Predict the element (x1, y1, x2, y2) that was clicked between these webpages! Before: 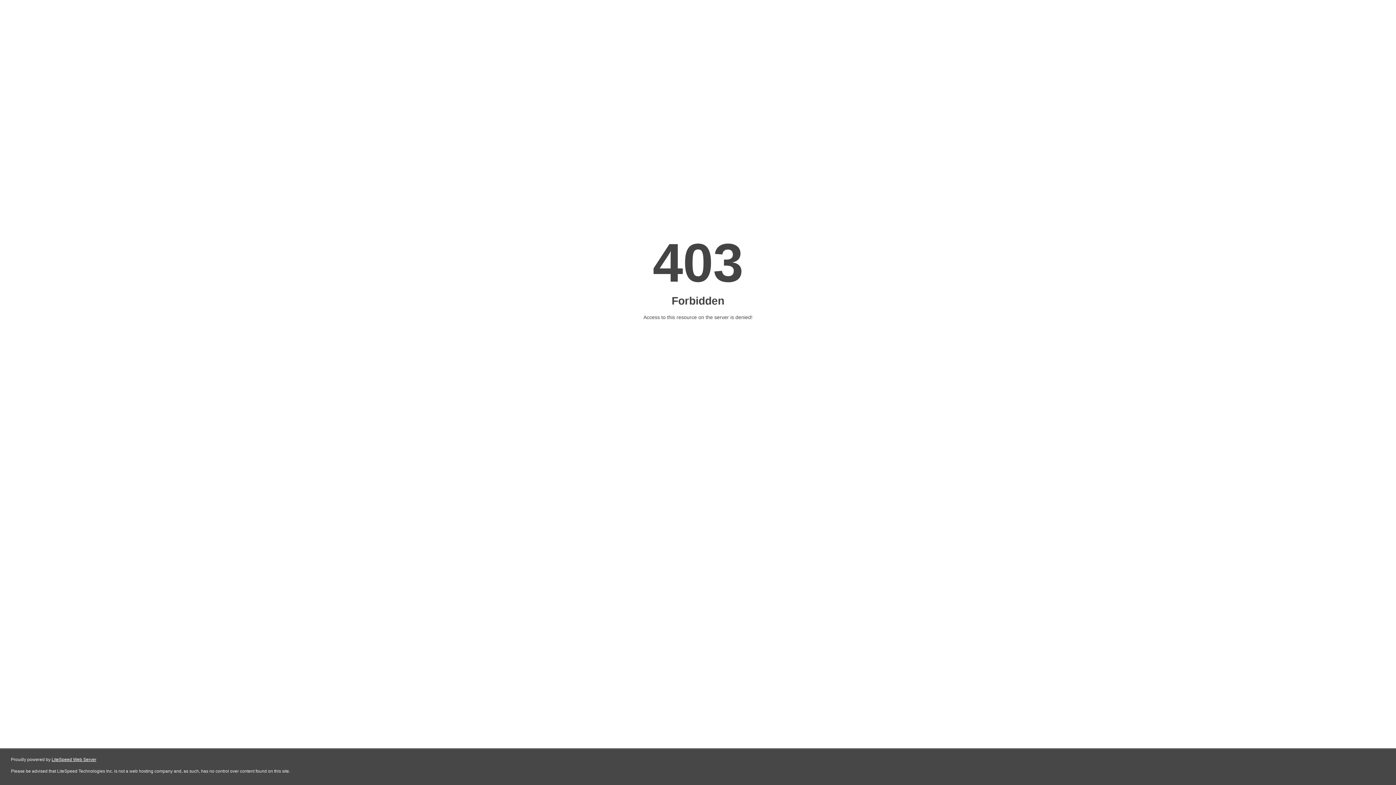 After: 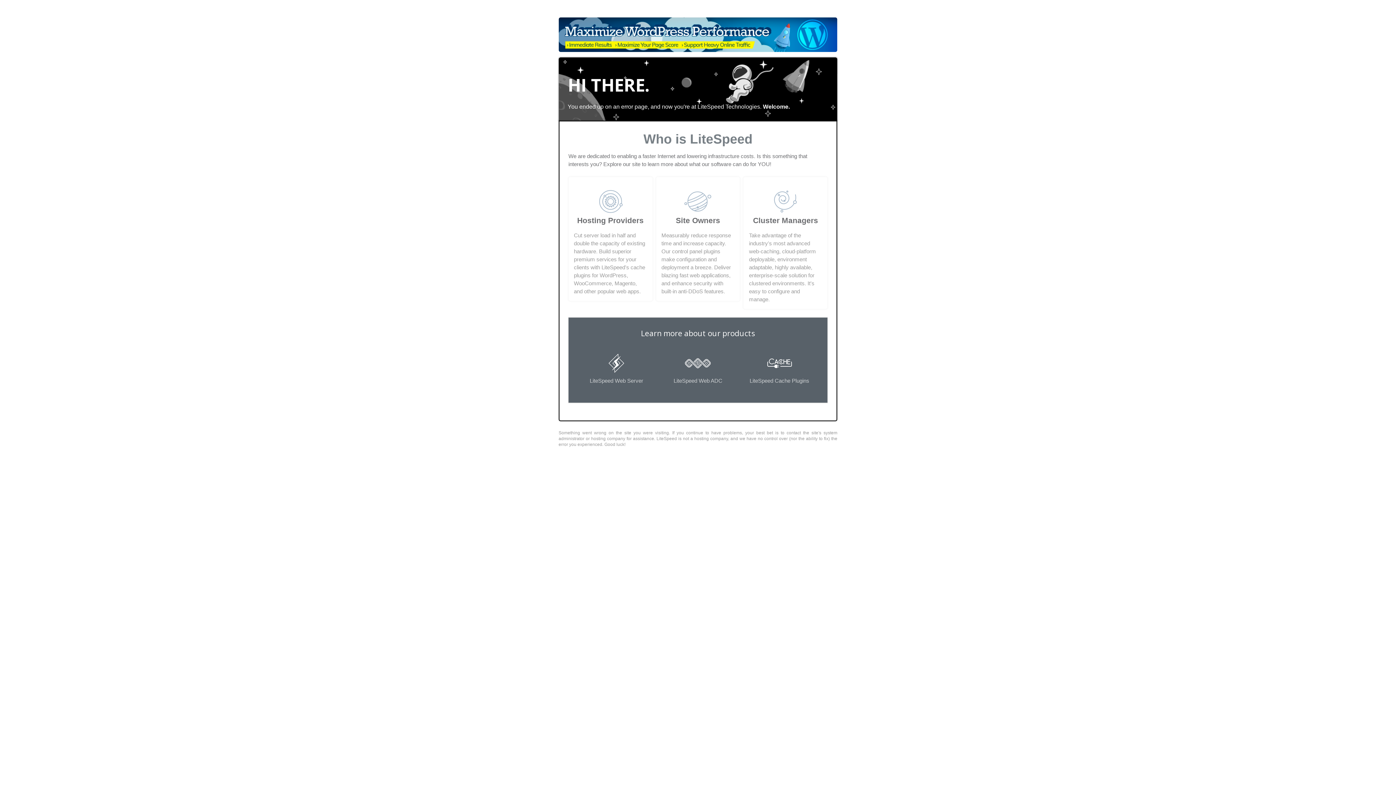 Action: label: LiteSpeed Web Server bbox: (51, 757, 96, 762)